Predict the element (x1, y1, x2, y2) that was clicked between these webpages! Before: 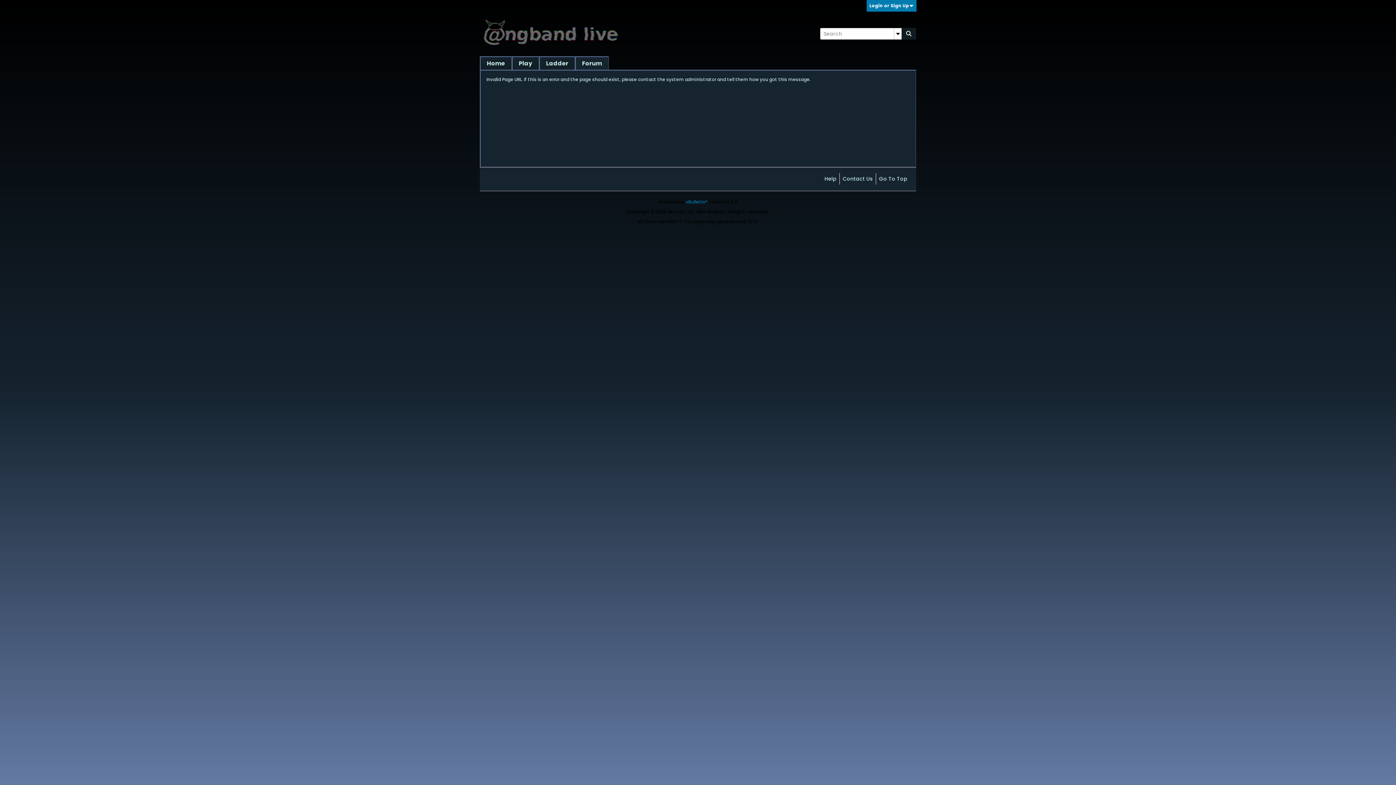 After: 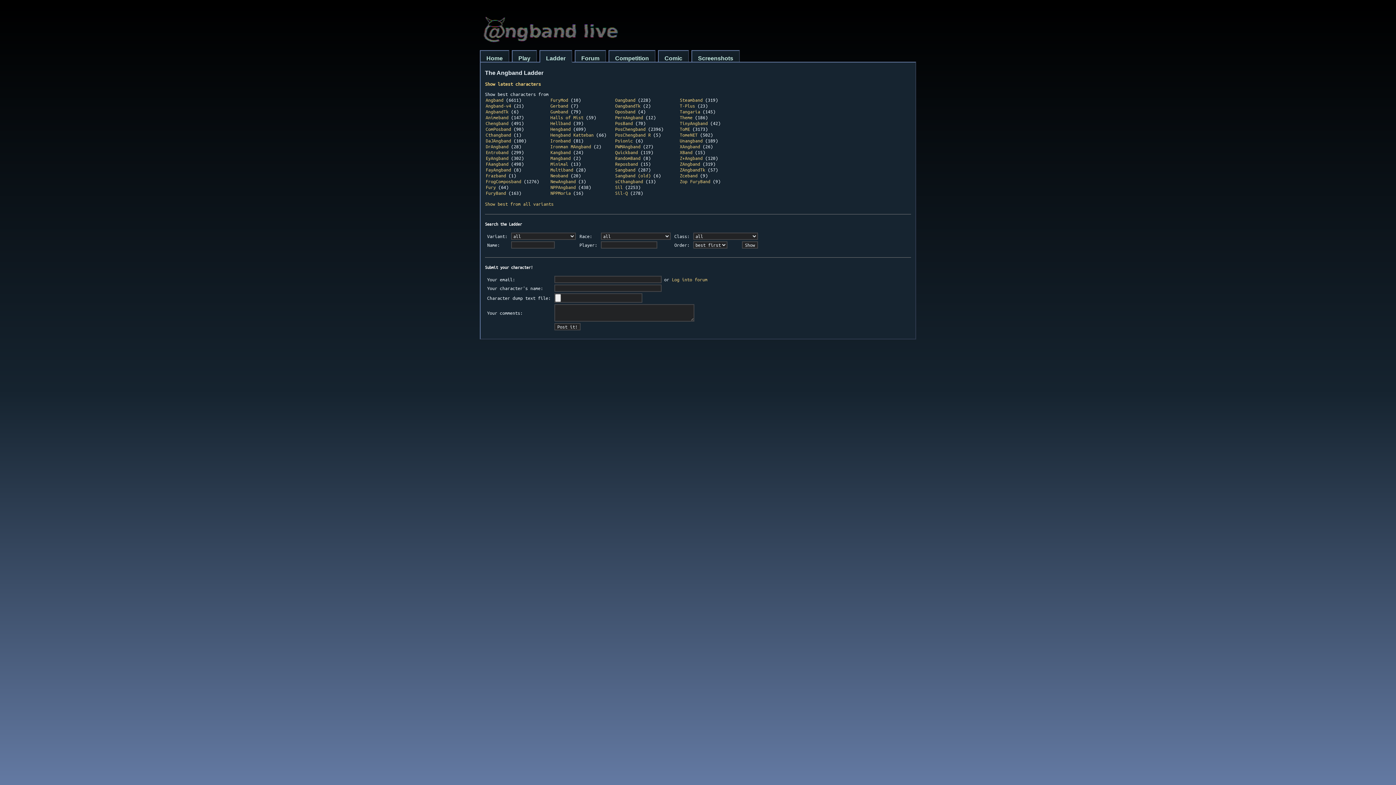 Action: label: Ladder bbox: (539, 56, 575, 69)